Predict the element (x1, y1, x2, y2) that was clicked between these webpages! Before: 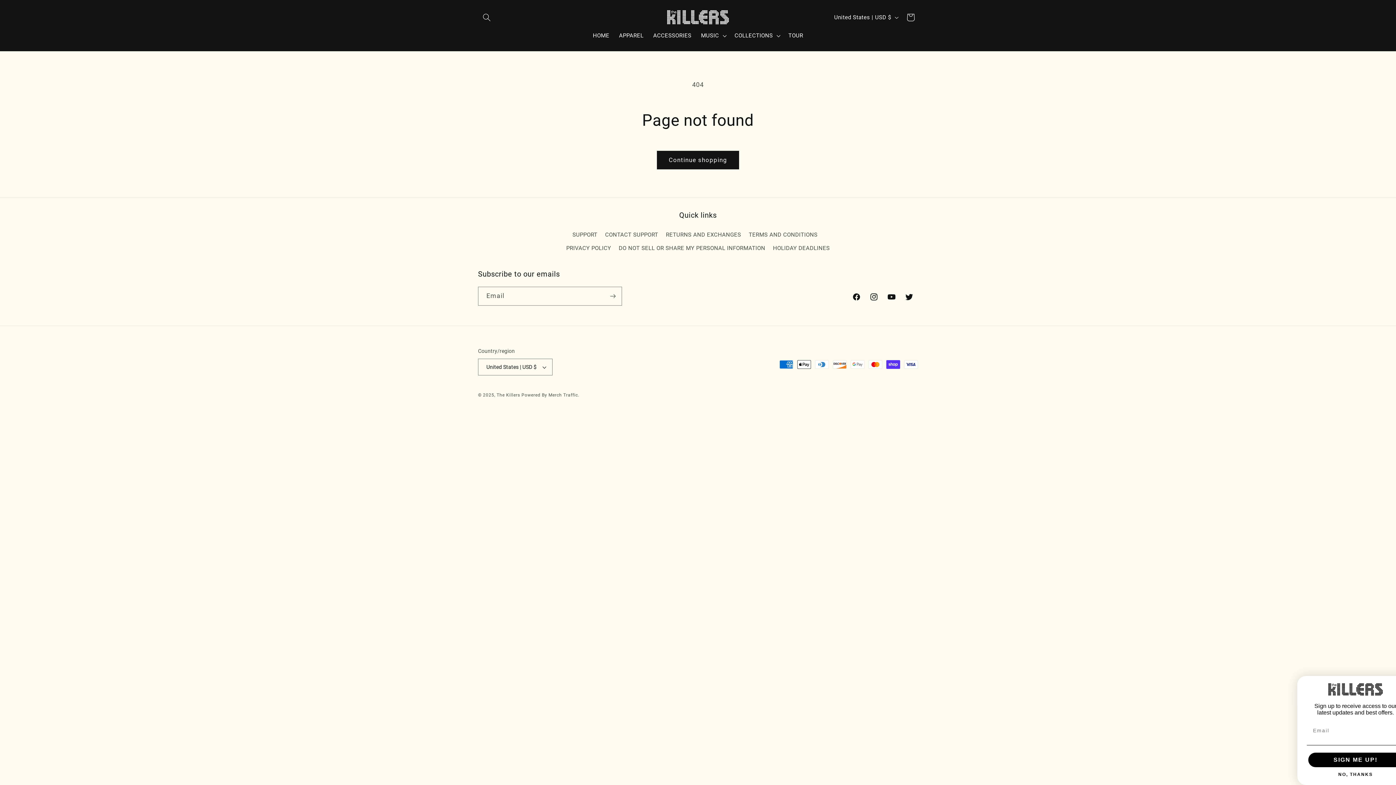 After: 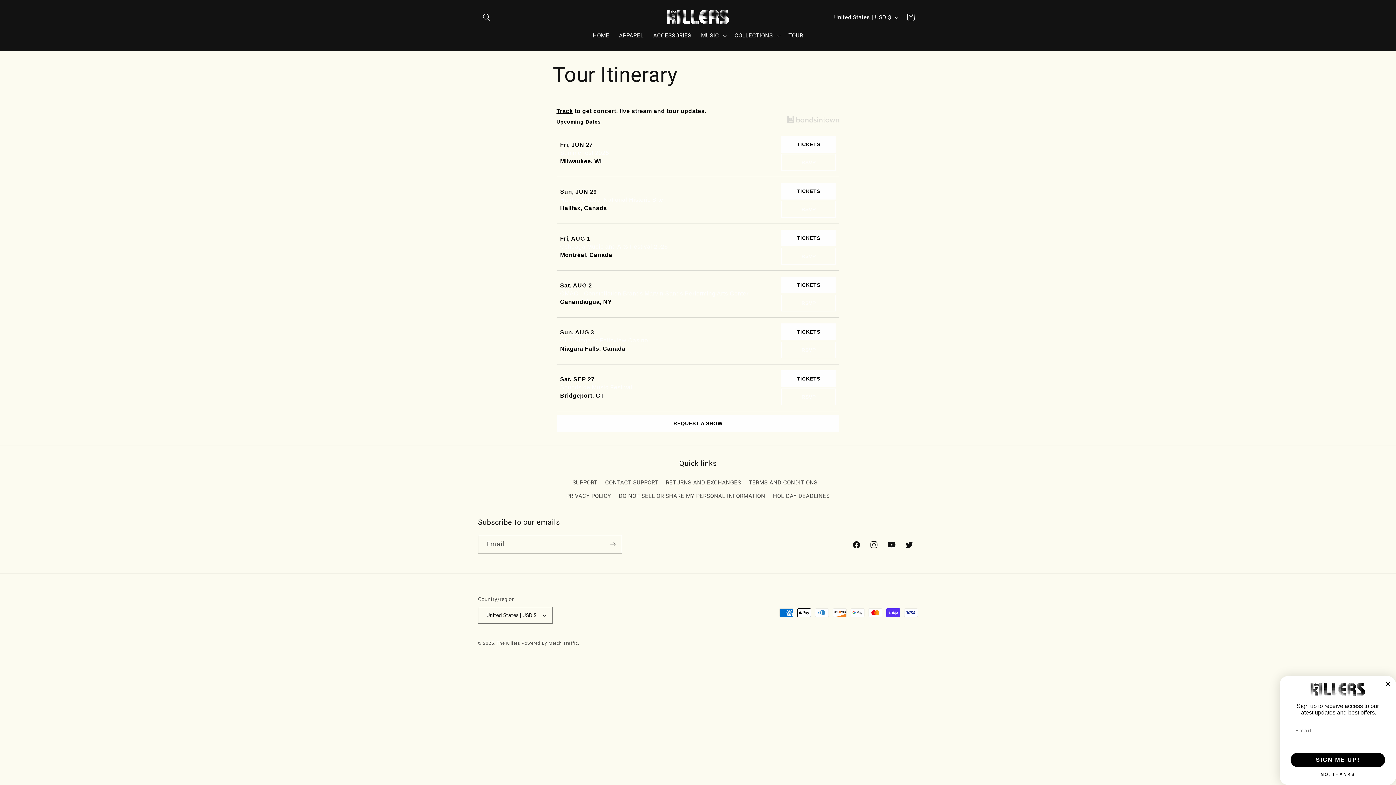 Action: bbox: (783, 27, 808, 43) label: TOUR